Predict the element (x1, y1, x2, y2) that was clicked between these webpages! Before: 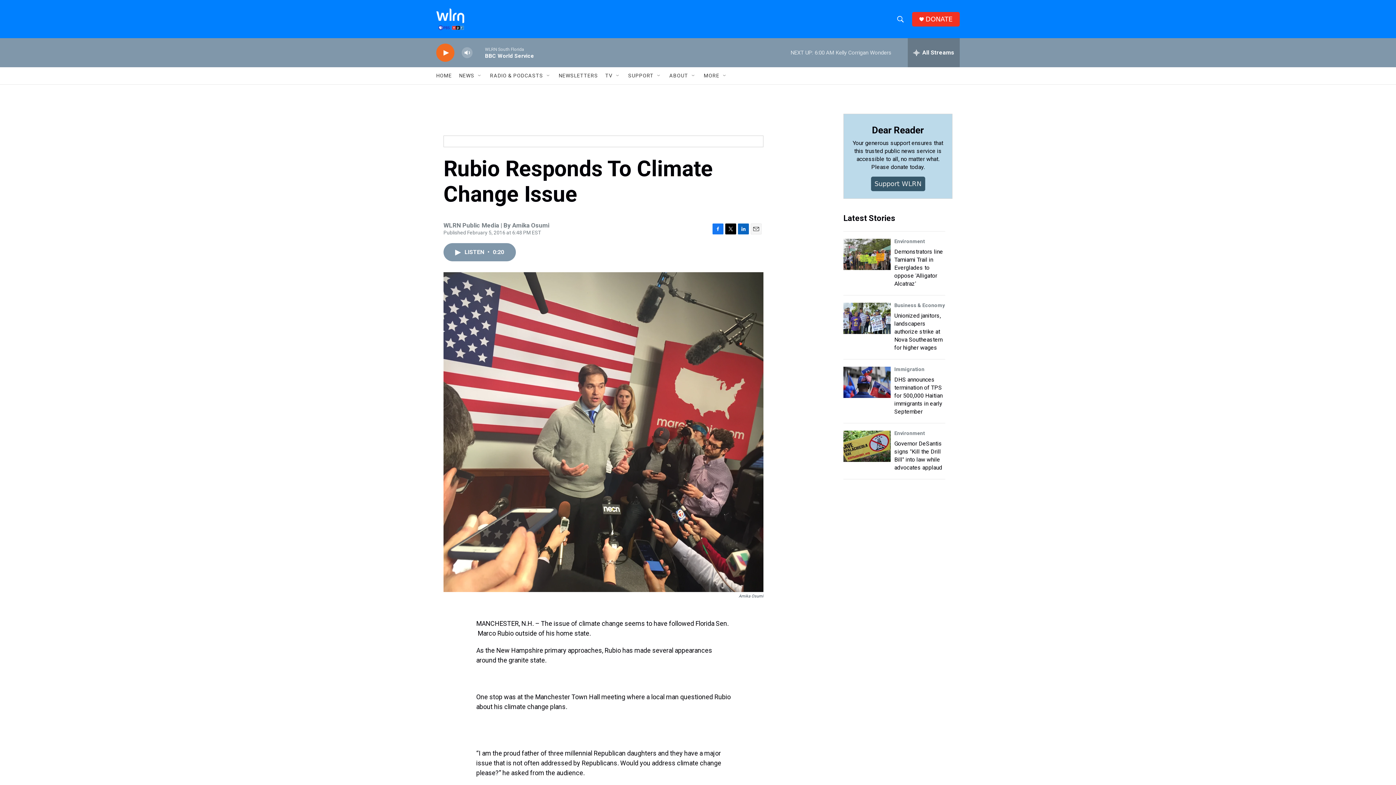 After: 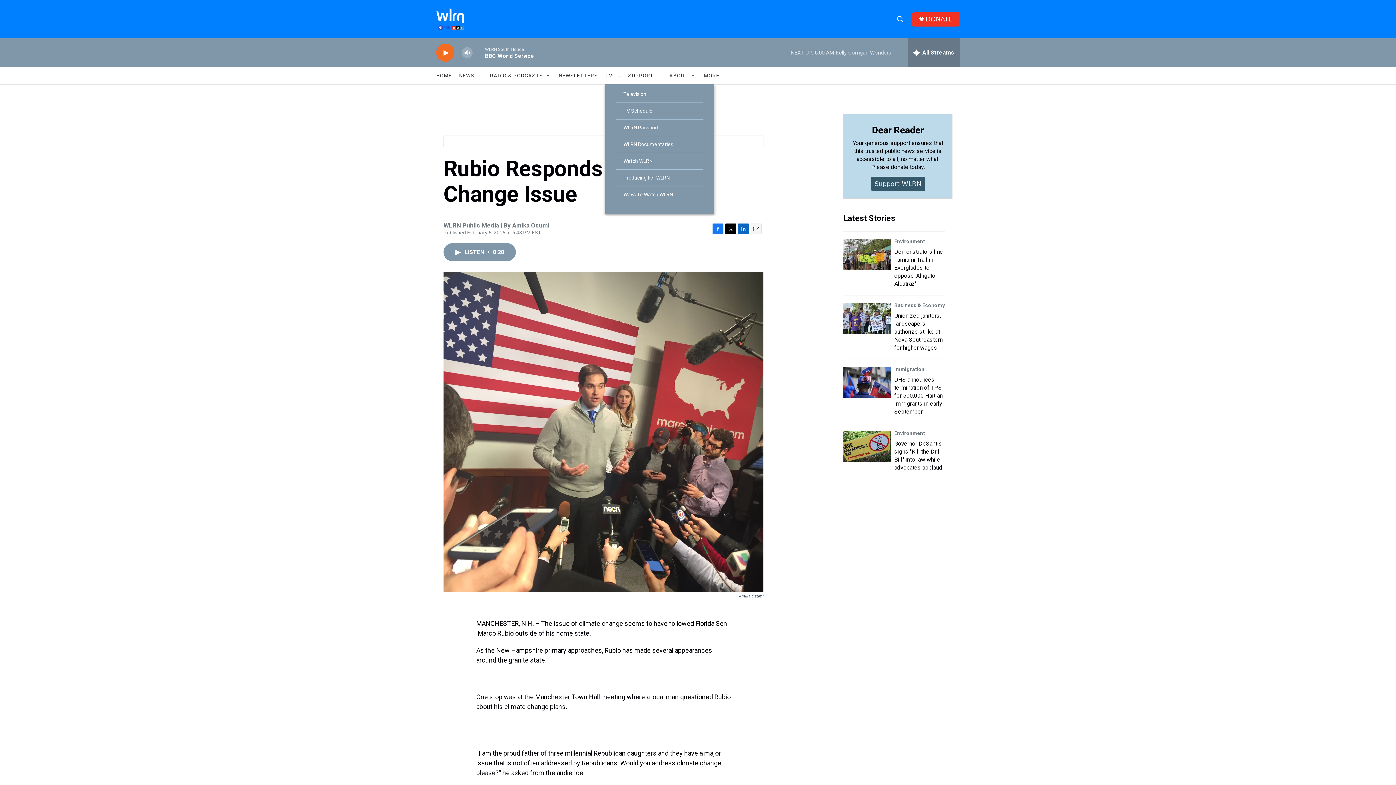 Action: bbox: (615, 72, 621, 78) label: Open Sub Navigation